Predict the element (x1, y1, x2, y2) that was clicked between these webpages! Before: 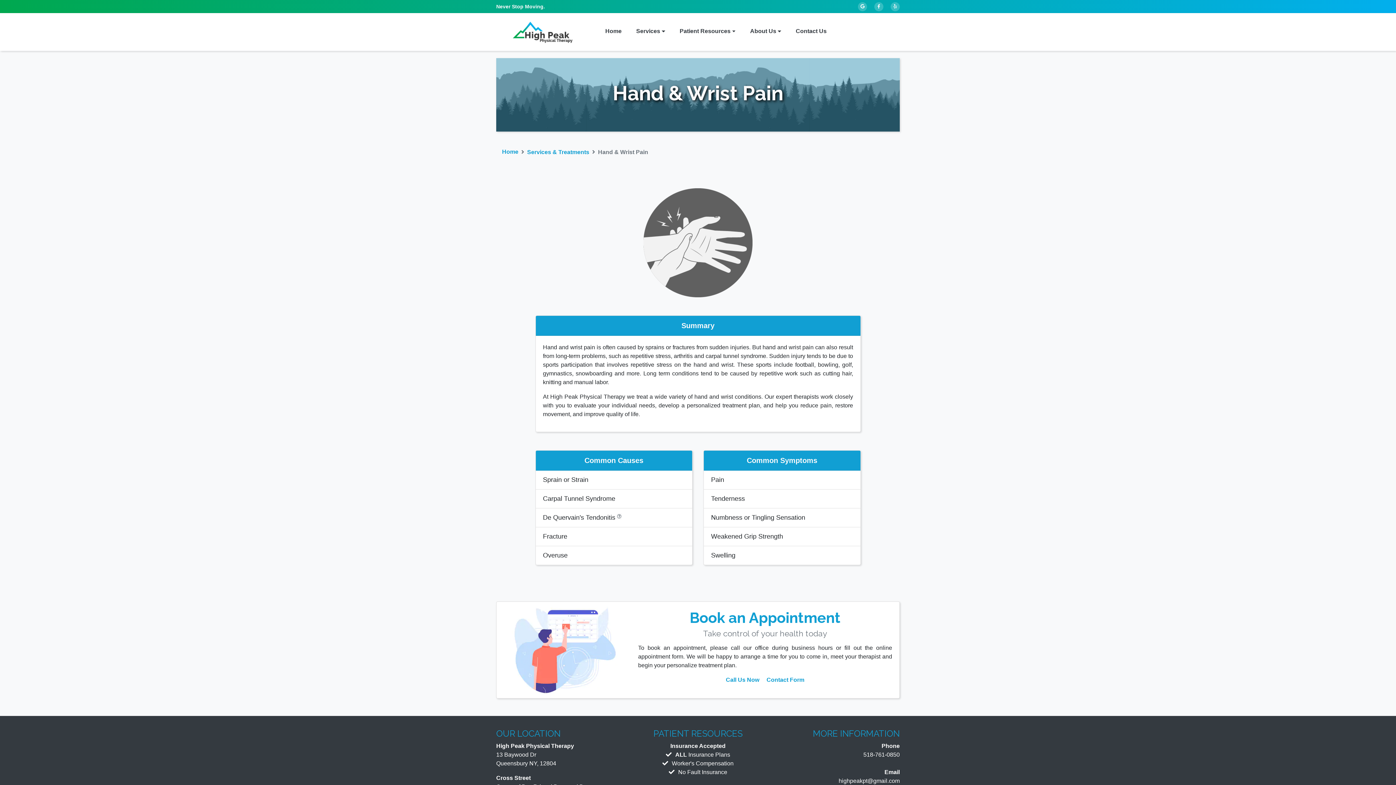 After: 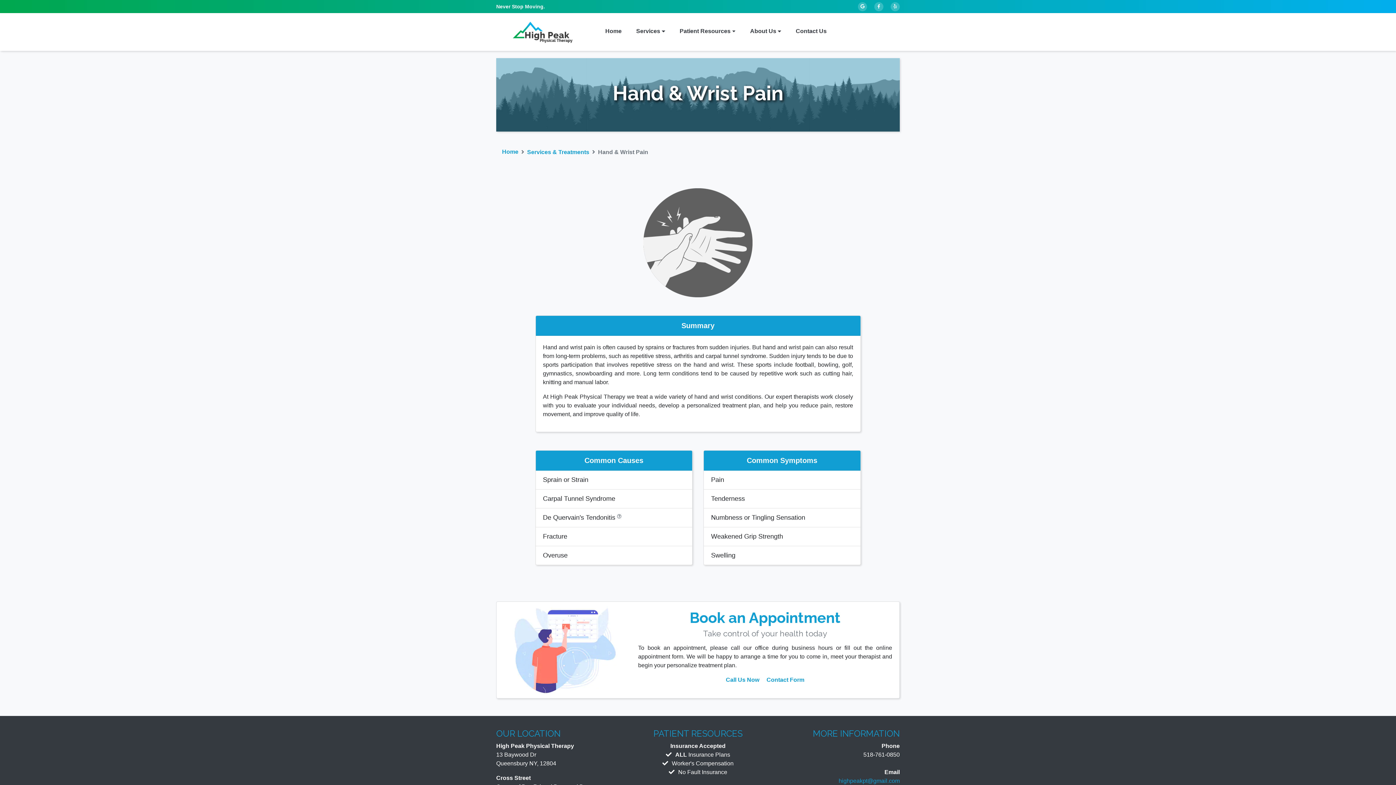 Action: label: highpeakpt@gmail.com bbox: (838, 778, 900, 784)